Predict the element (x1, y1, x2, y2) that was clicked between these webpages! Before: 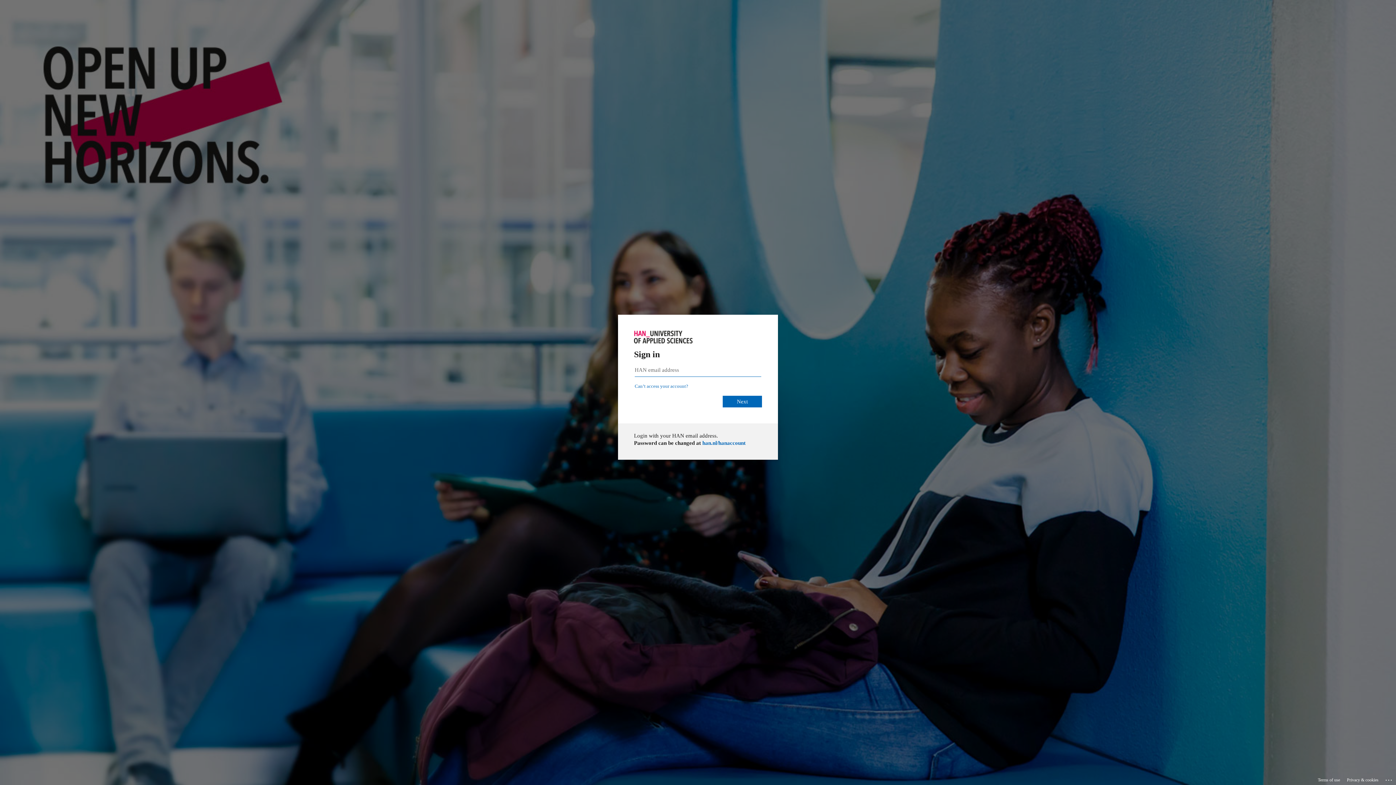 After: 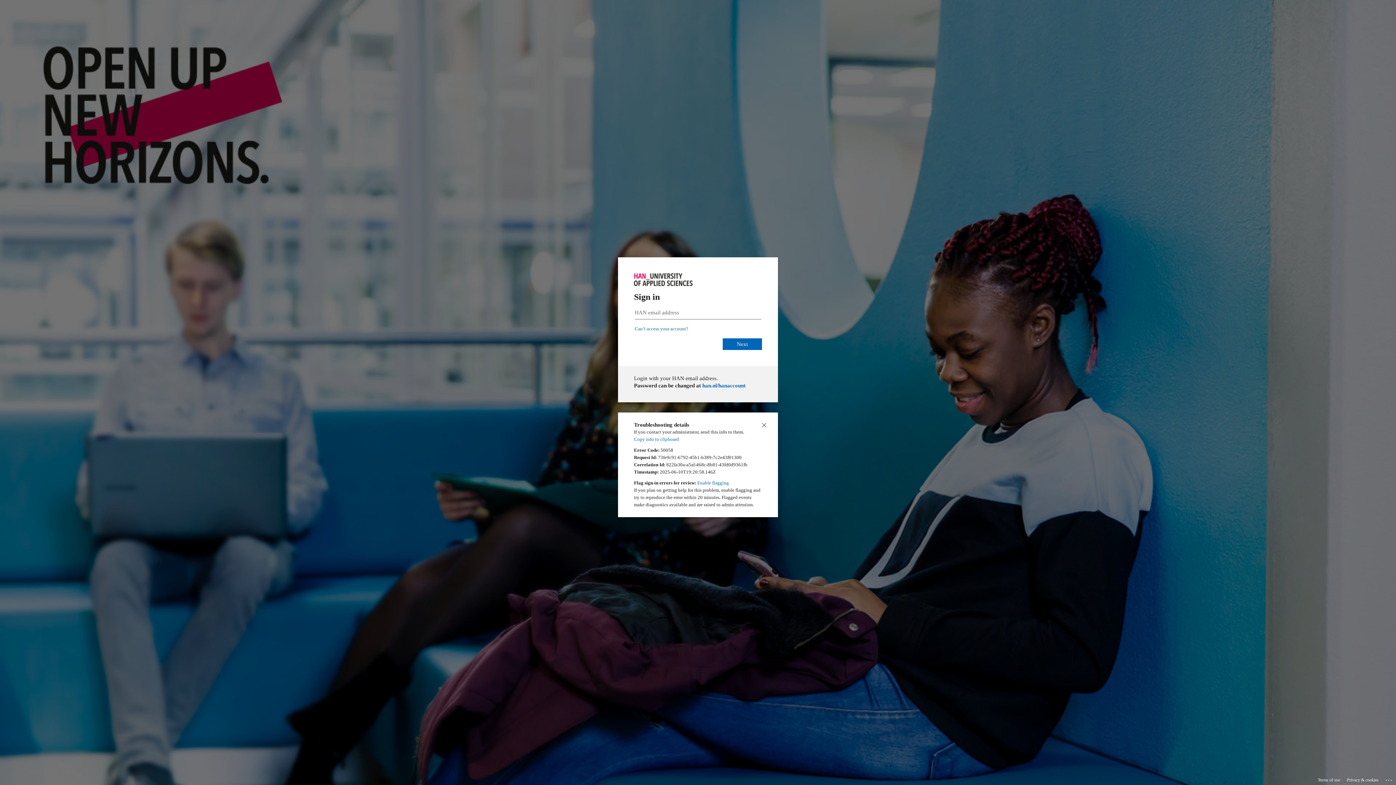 Action: label: Click here for troubleshooting information bbox: (1385, 775, 1393, 783)